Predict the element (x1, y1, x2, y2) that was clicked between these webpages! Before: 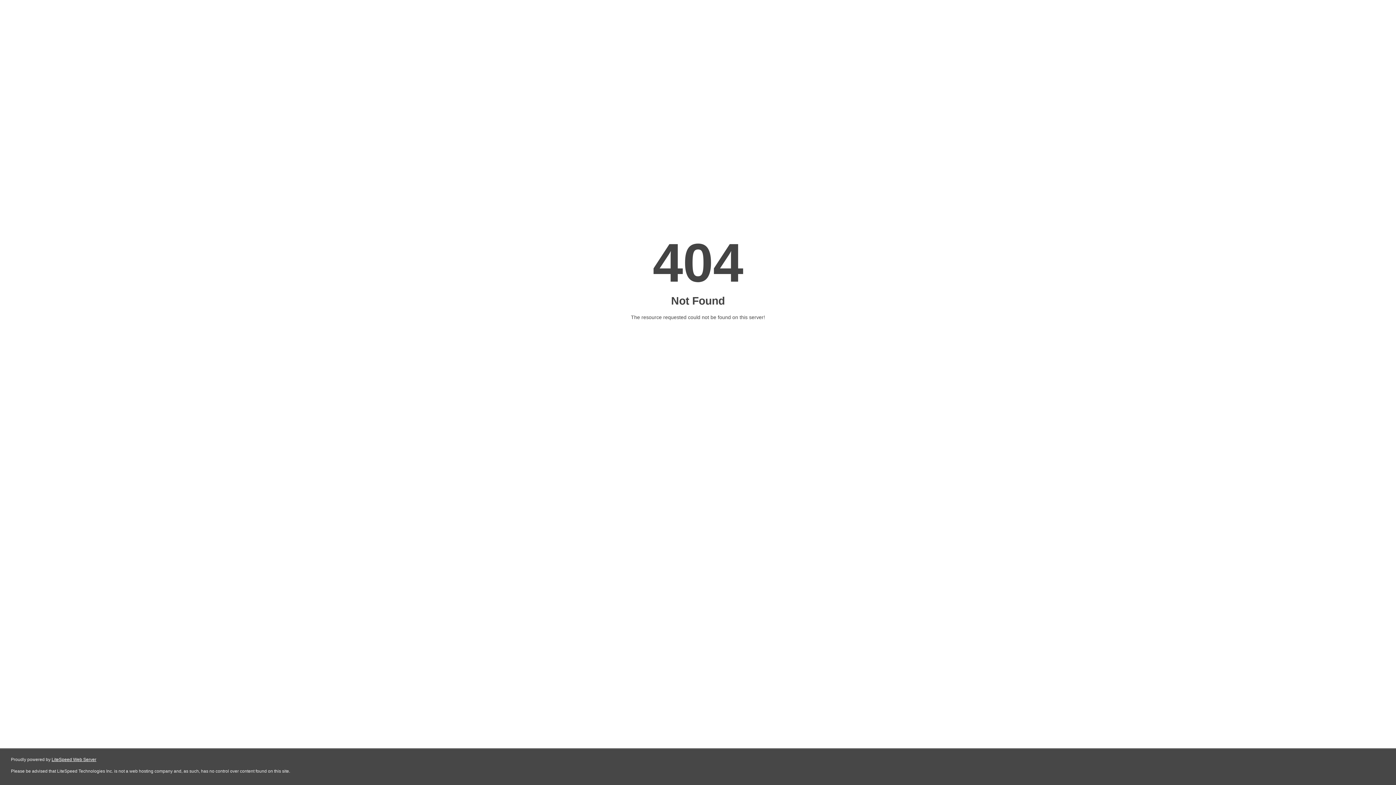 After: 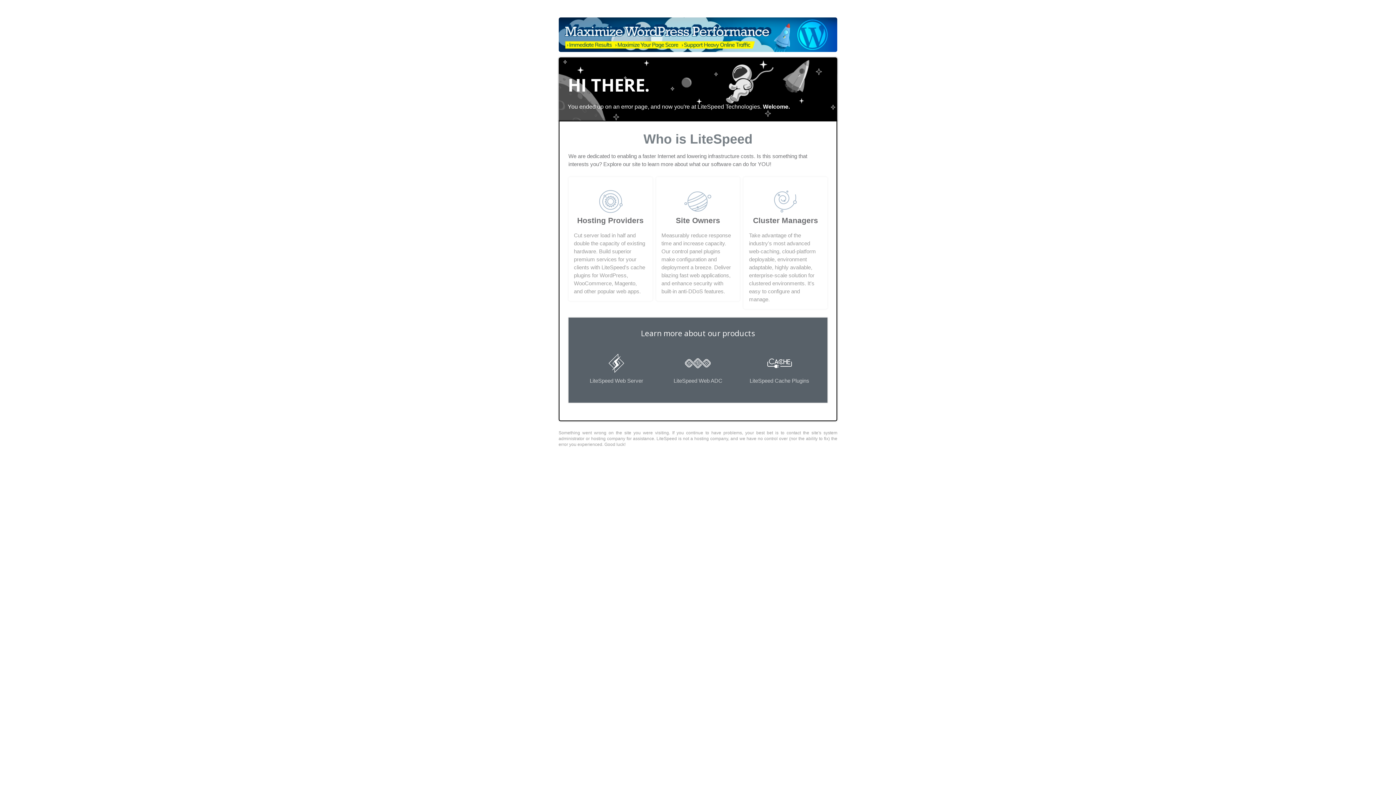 Action: label: LiteSpeed Web Server bbox: (51, 757, 96, 762)